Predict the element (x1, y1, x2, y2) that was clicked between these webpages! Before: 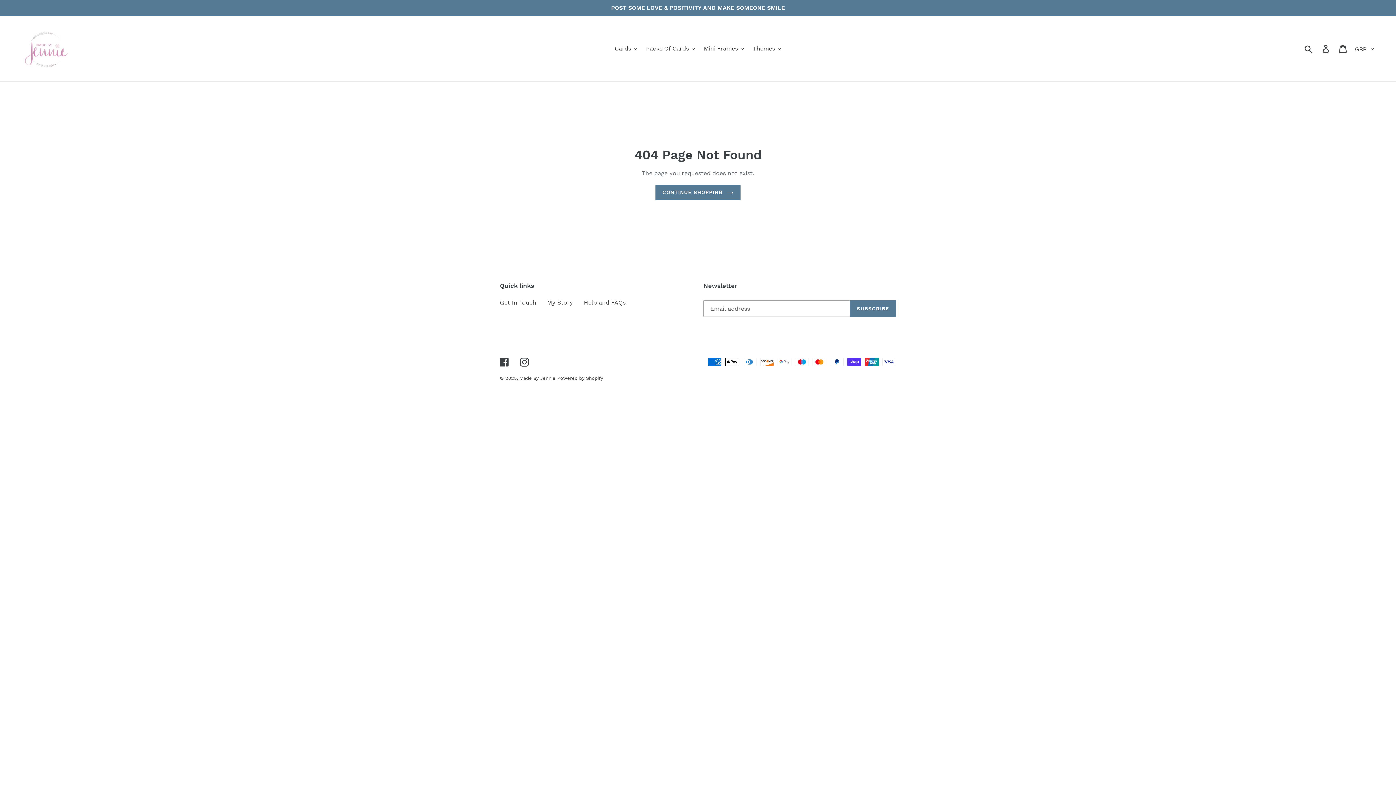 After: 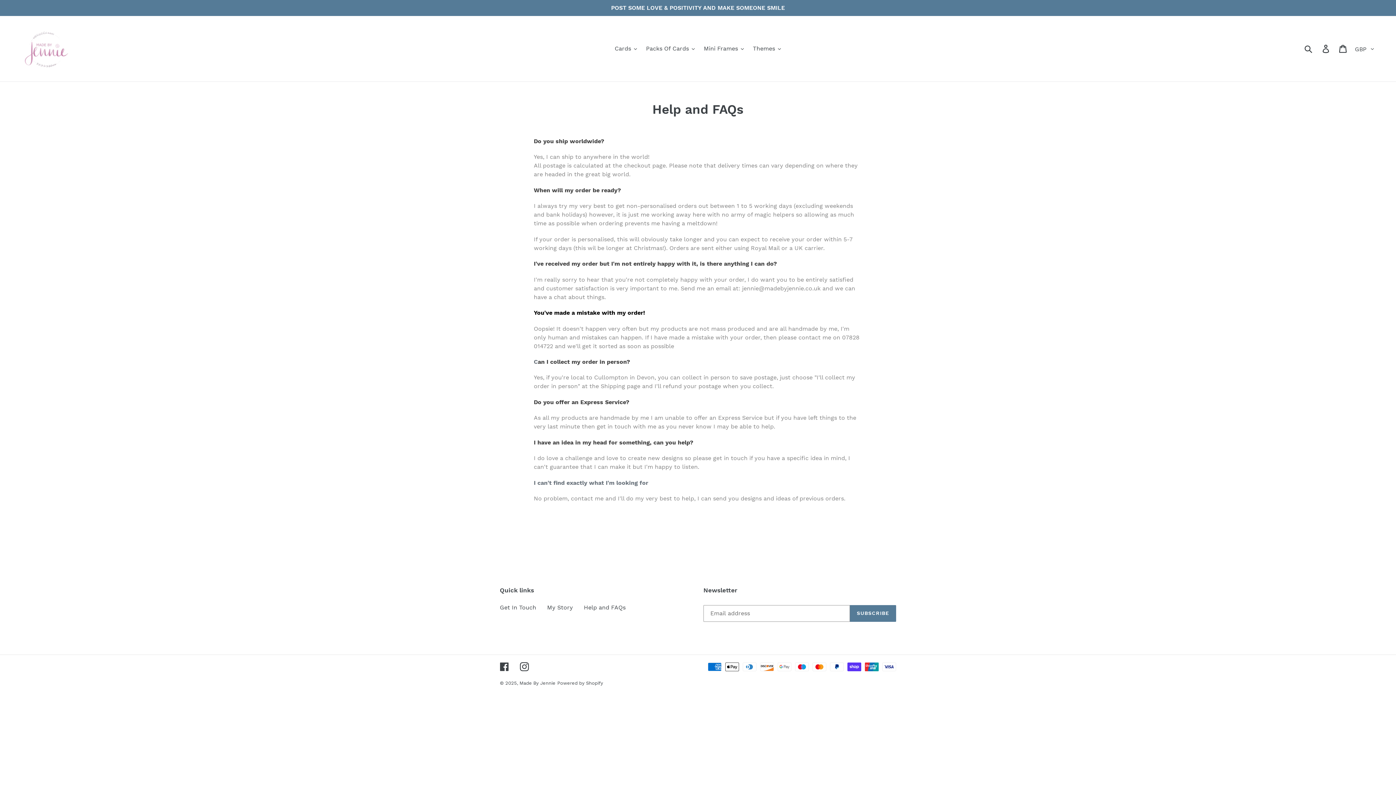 Action: bbox: (584, 299, 625, 306) label: Help and FAQs